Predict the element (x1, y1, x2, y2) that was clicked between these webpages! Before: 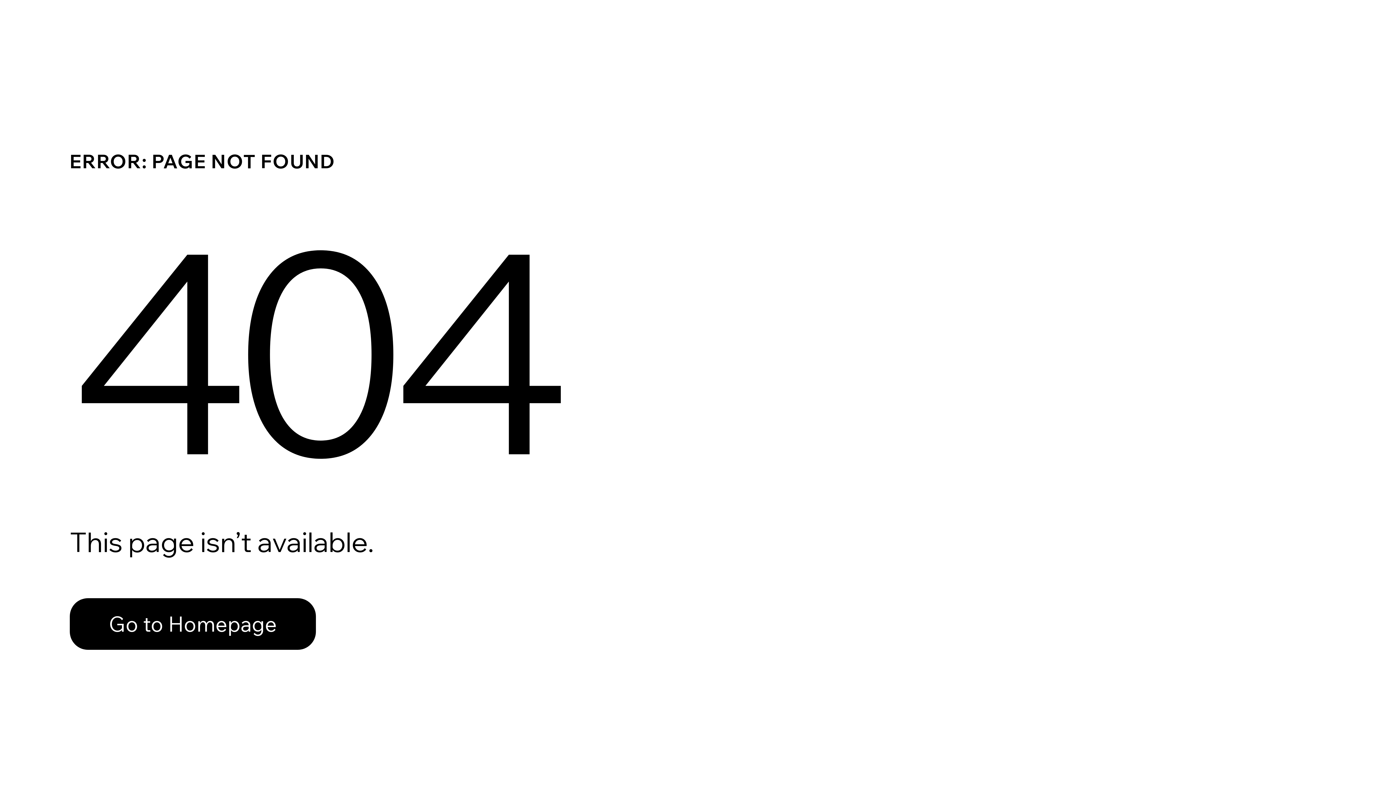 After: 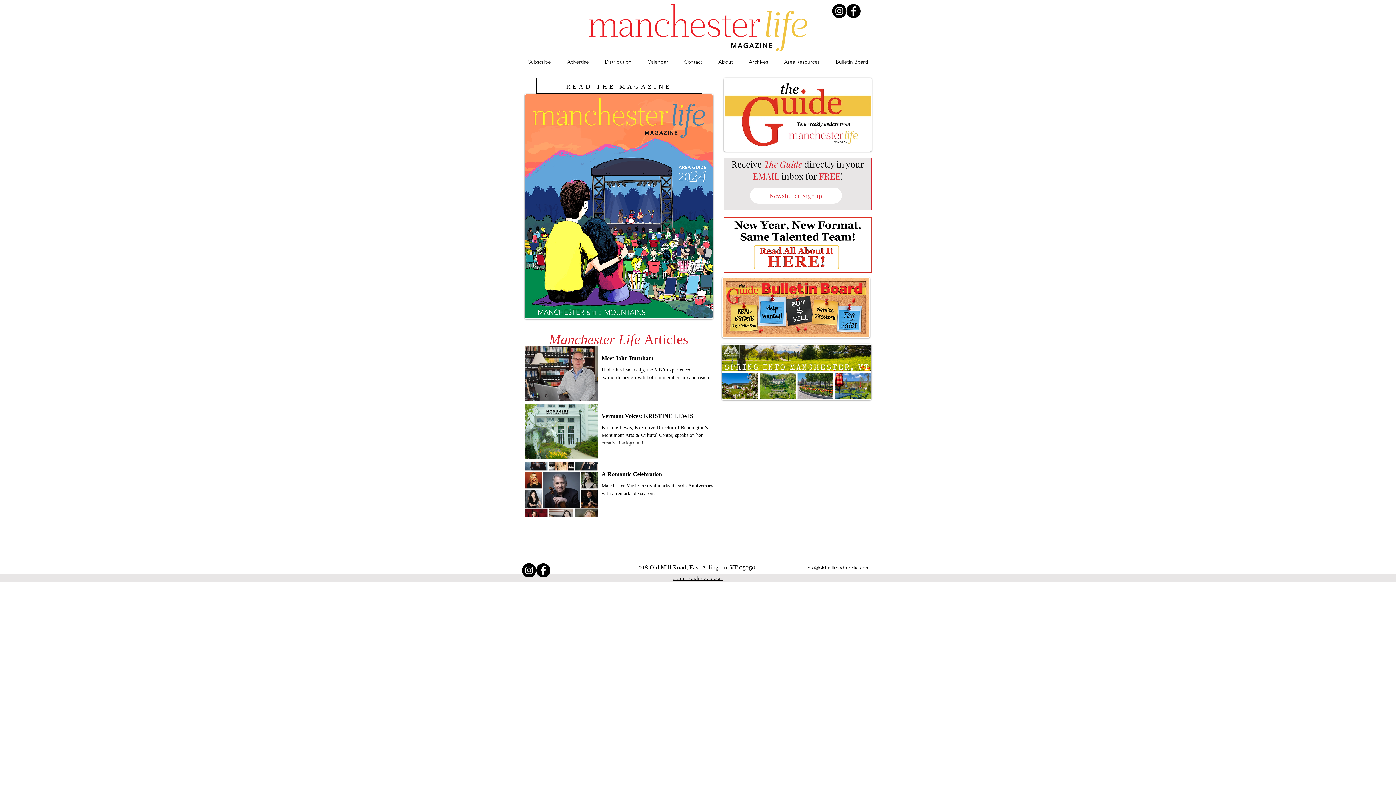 Action: label: Go to Homepage bbox: (69, 582, 768, 659)